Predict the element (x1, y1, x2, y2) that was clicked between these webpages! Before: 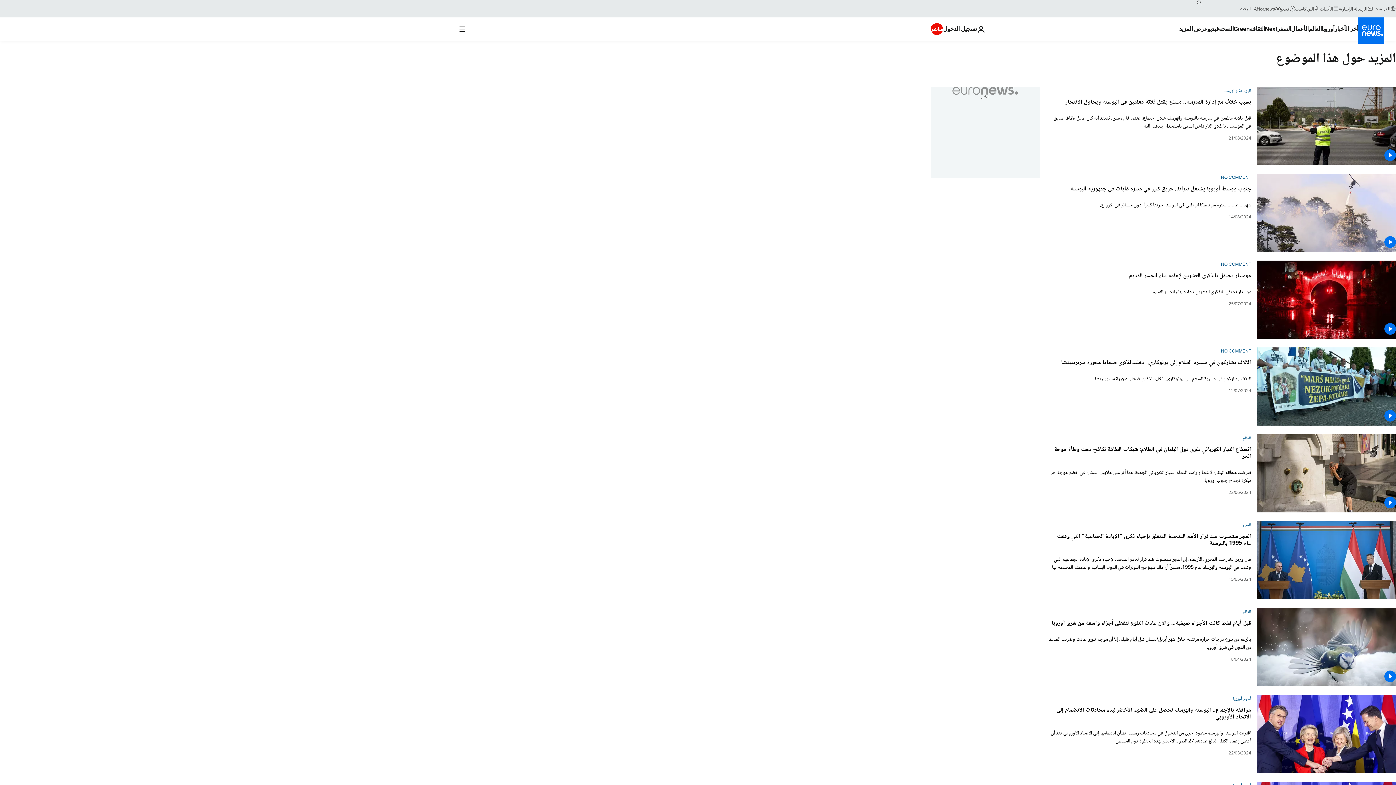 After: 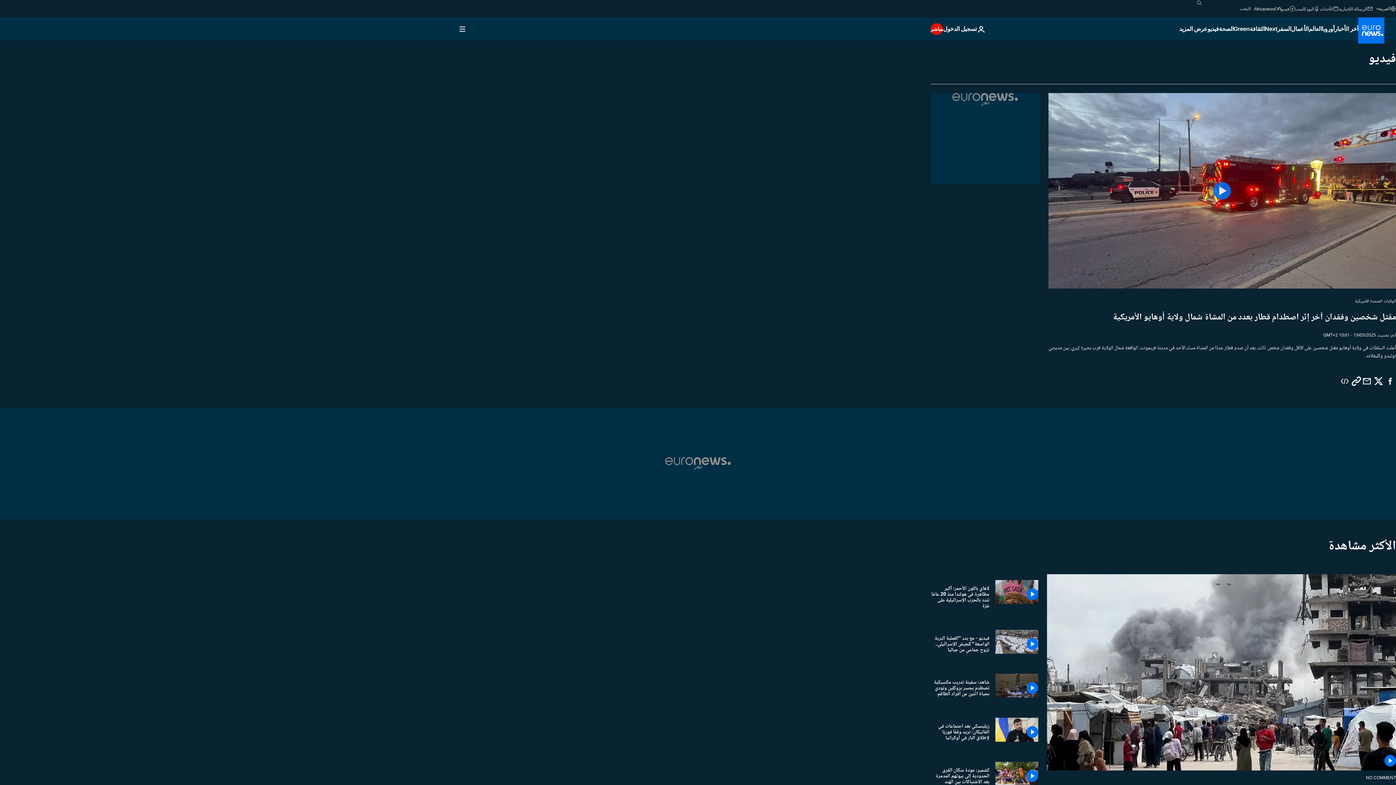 Action: label: فيديو bbox: (1281, 5, 1295, 11)